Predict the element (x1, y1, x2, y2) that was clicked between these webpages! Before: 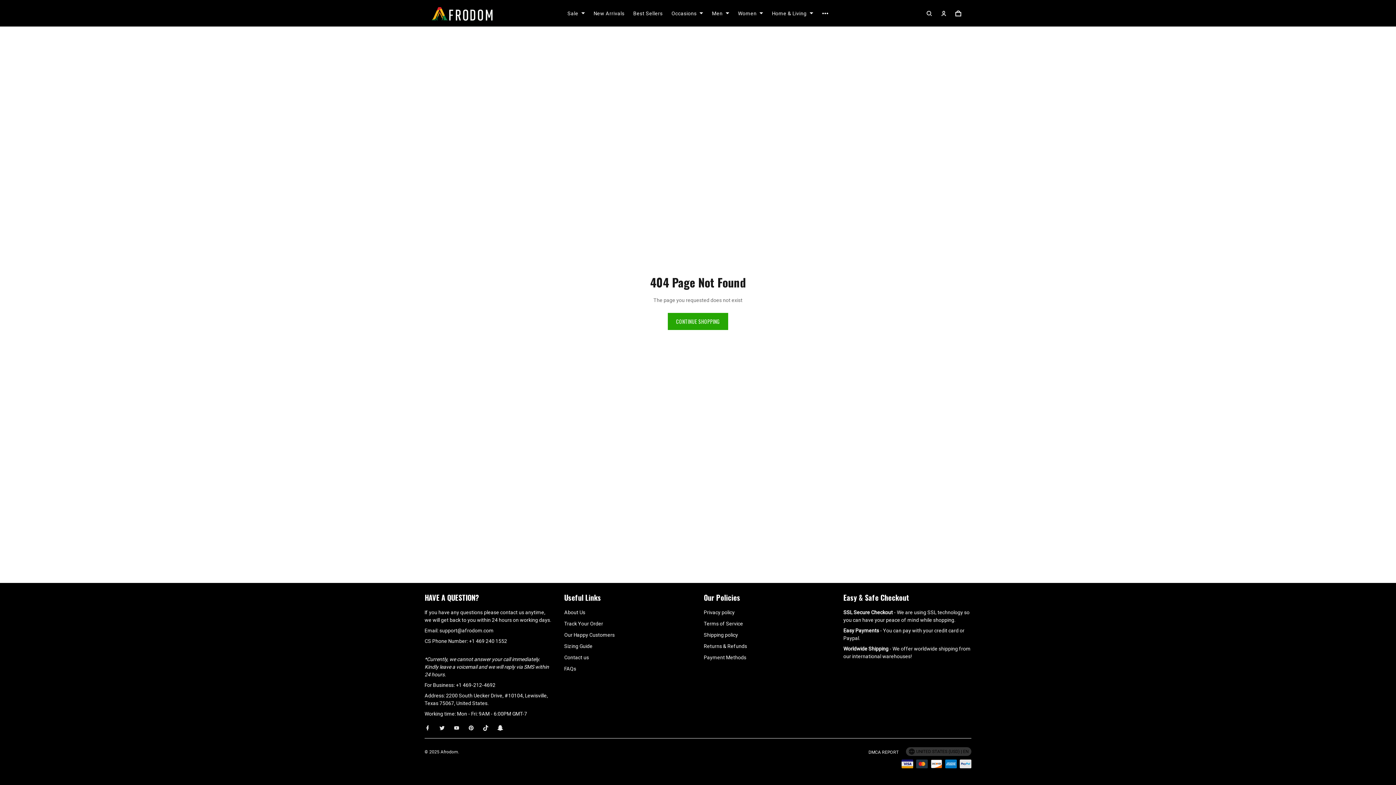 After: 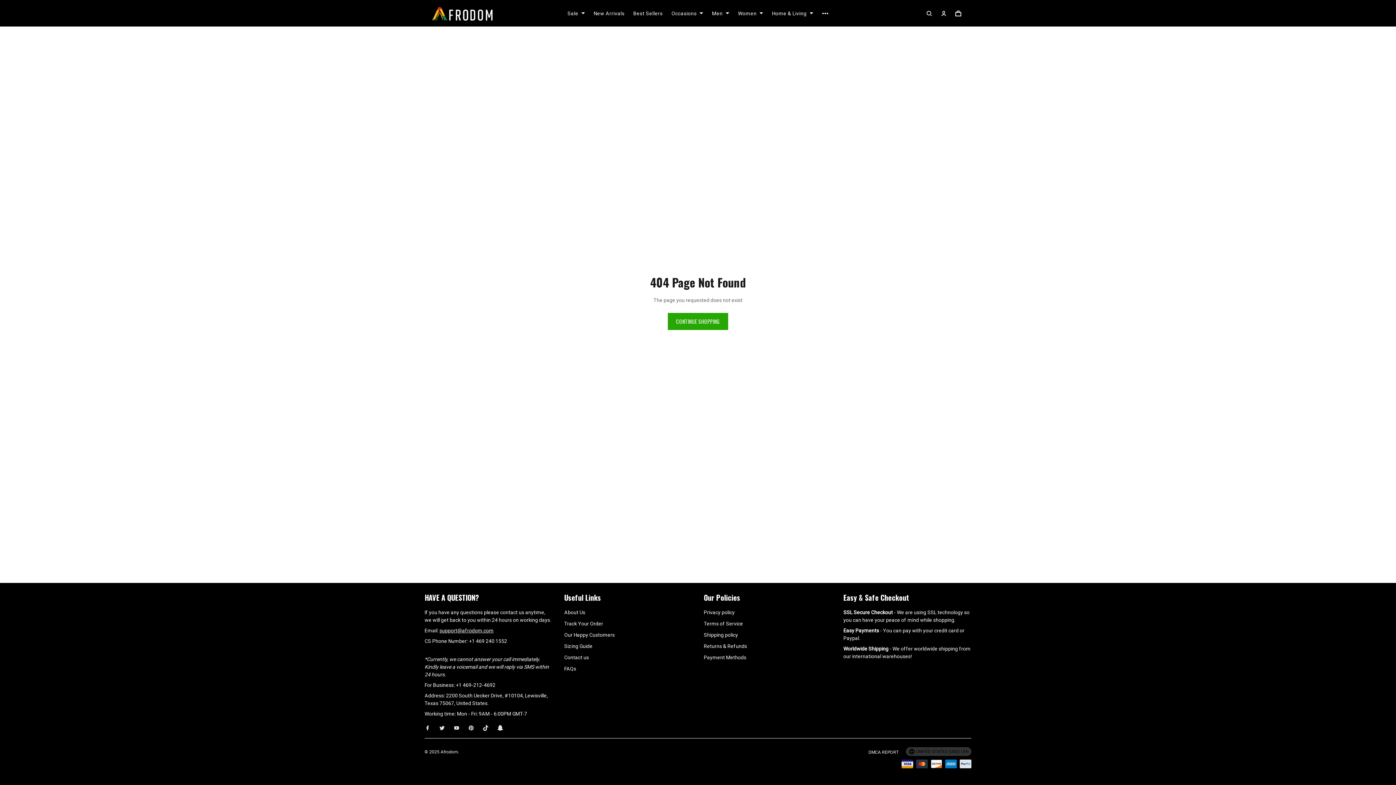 Action: bbox: (439, 146, 493, 152) label: support@afrodom.com